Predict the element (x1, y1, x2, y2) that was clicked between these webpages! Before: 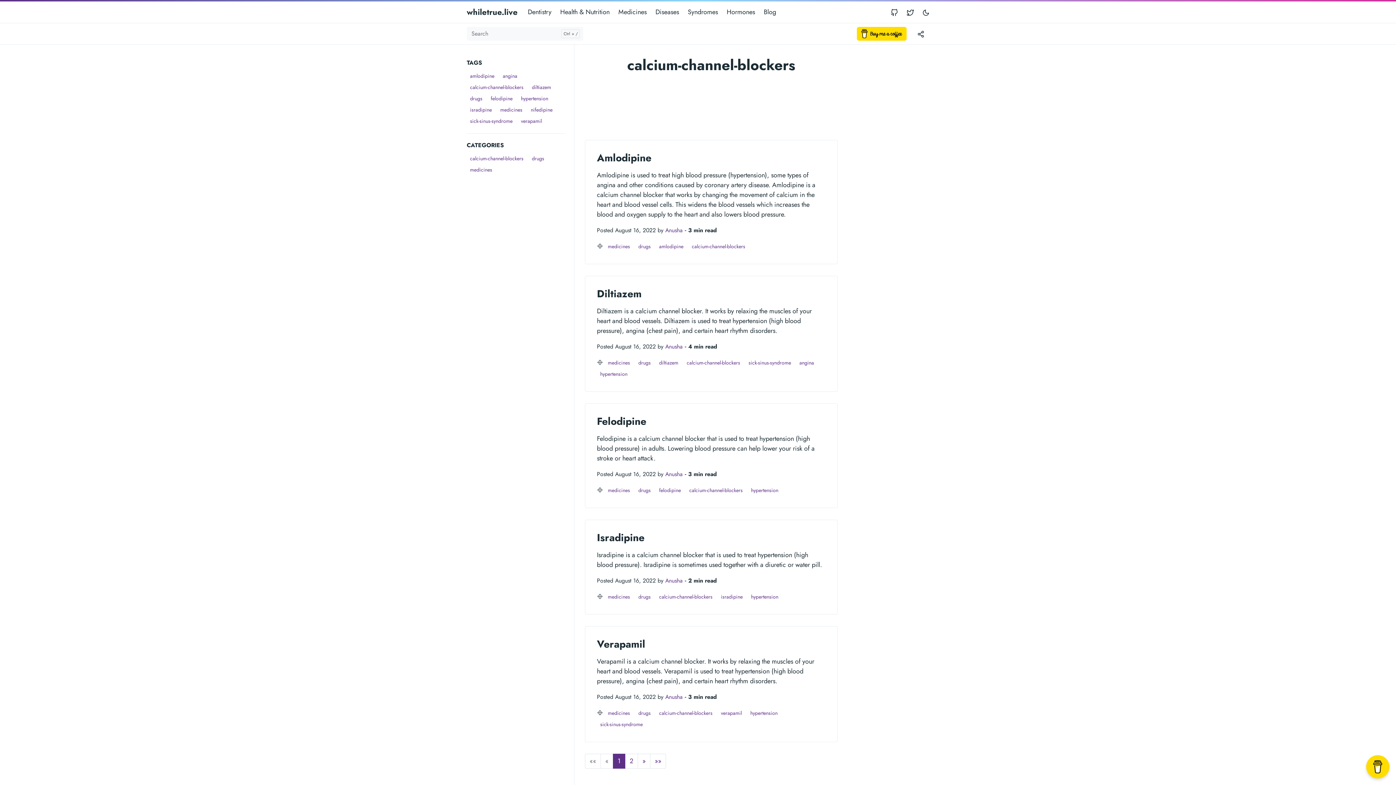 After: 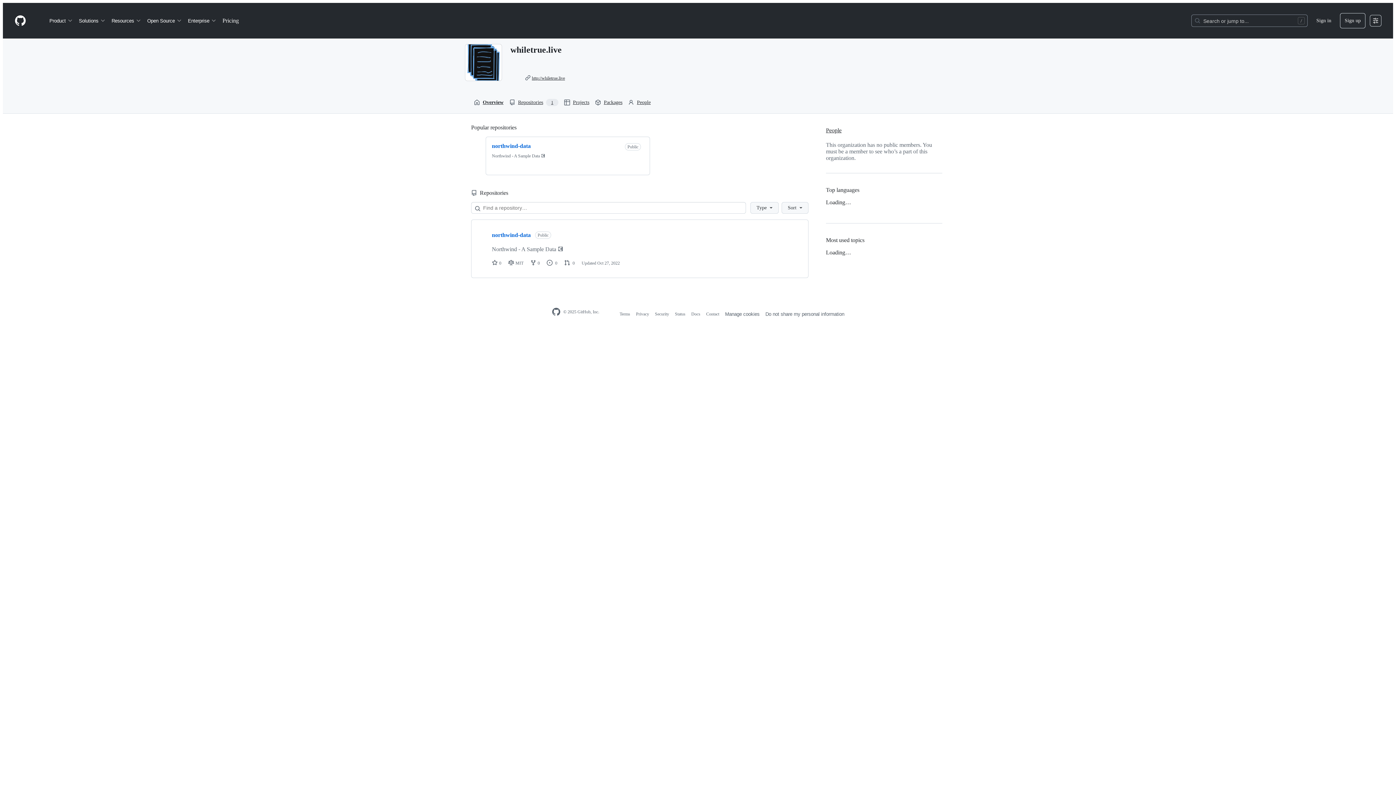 Action: bbox: (890, 5, 904, 18)